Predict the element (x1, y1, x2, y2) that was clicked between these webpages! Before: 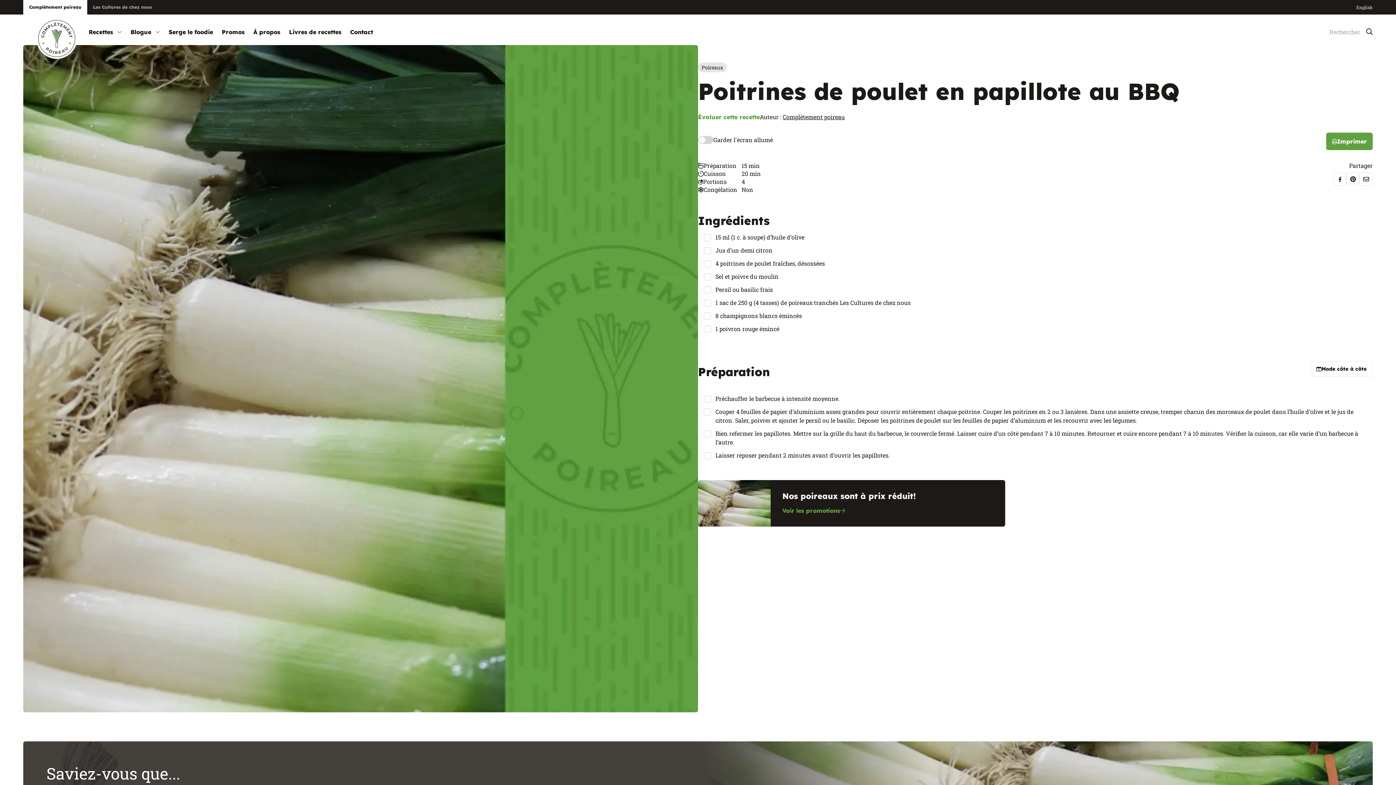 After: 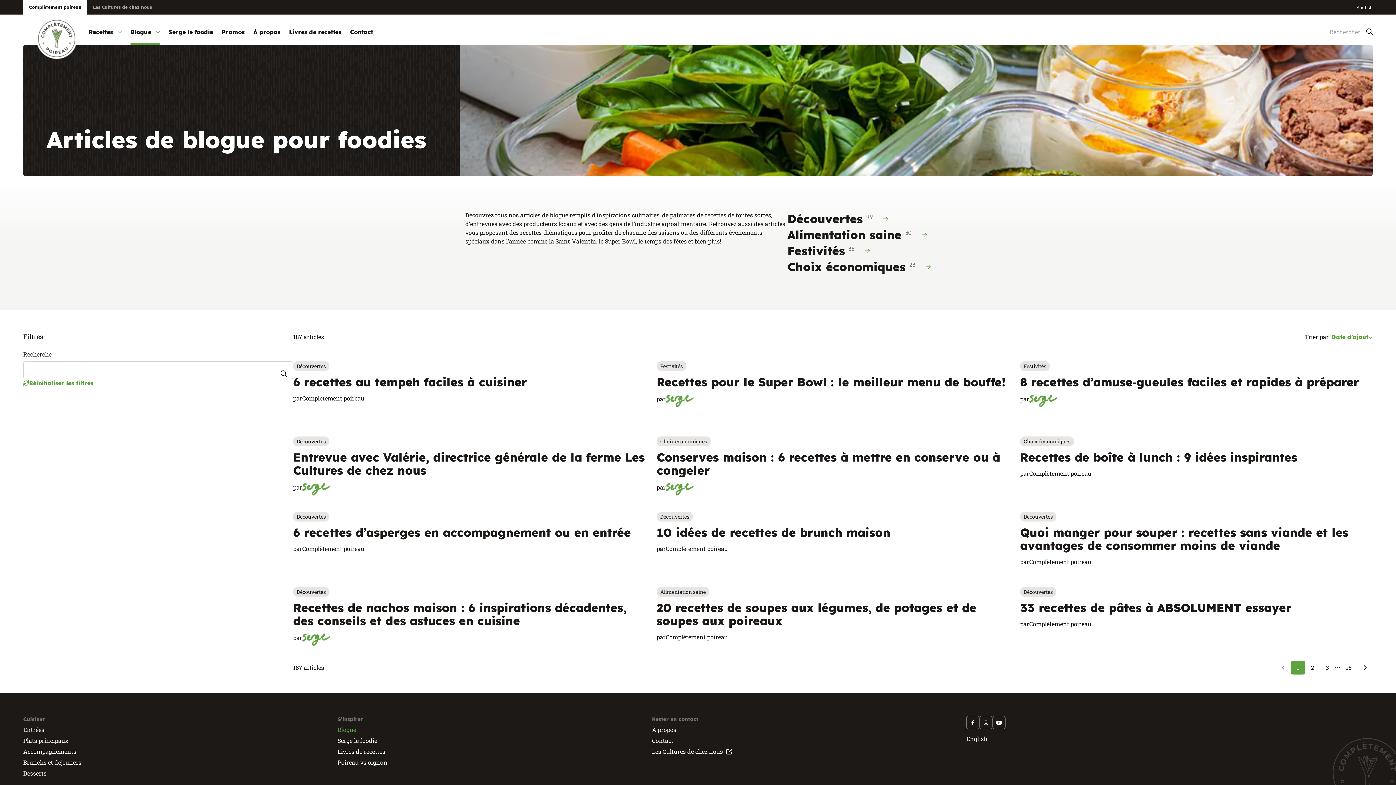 Action: label: Blogue bbox: (130, 27, 160, 45)